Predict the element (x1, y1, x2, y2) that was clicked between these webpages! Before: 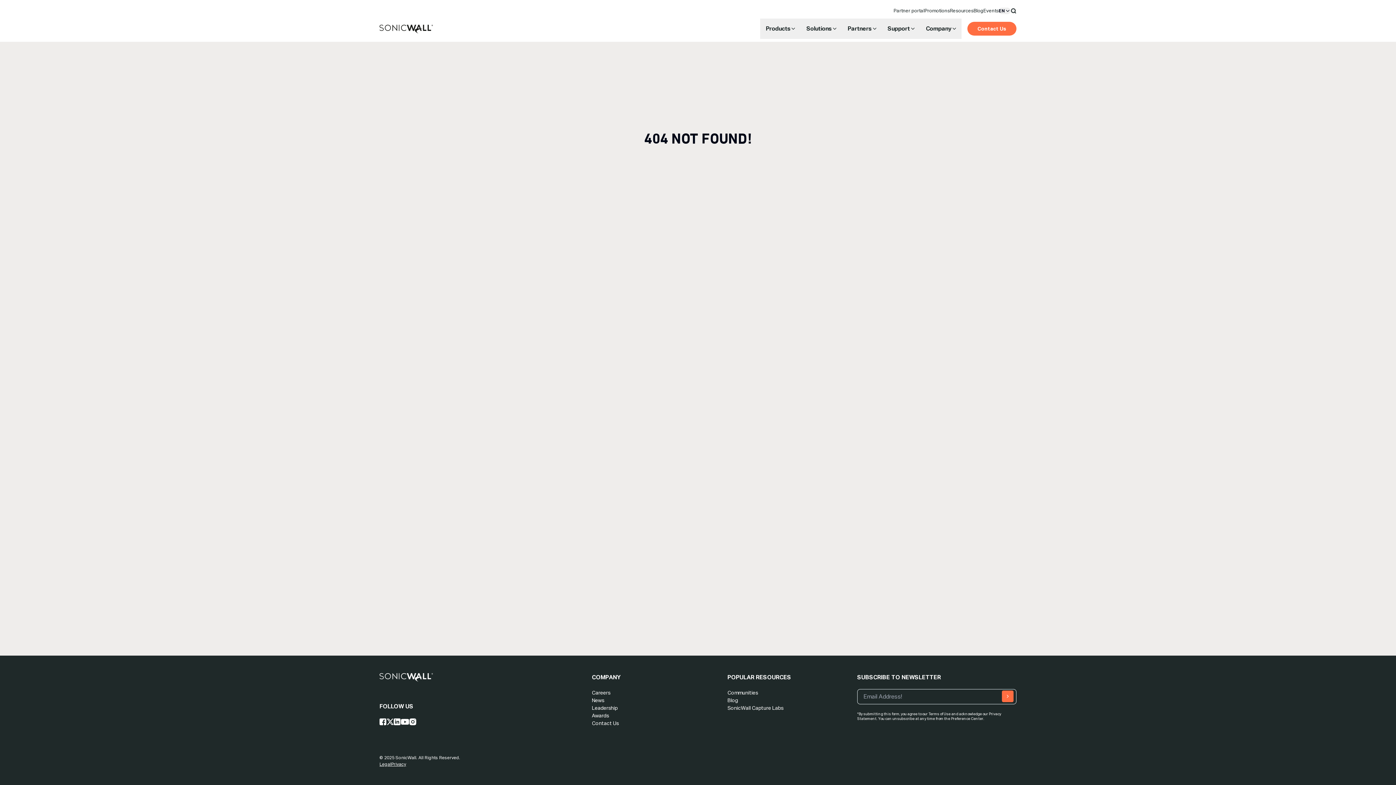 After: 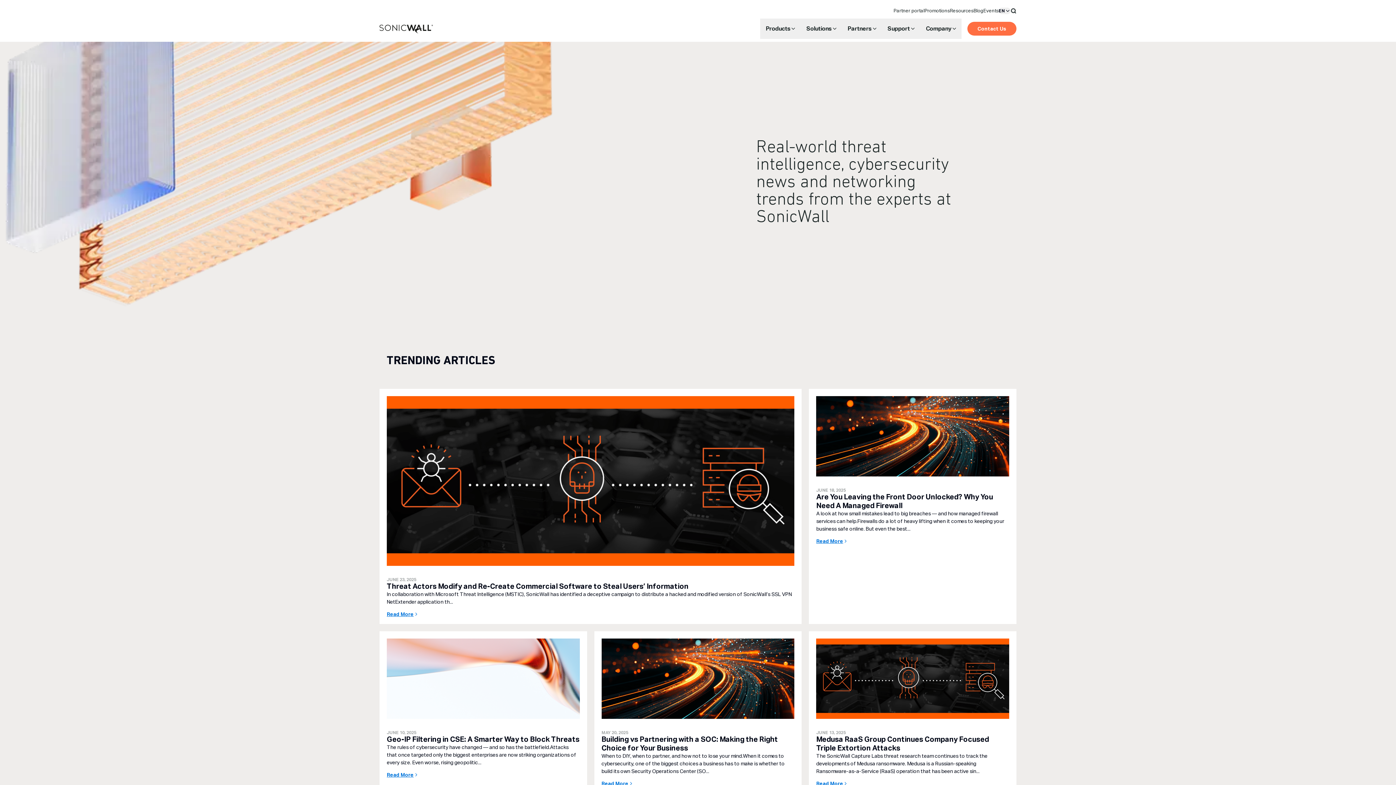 Action: label: Blog bbox: (727, 697, 738, 703)